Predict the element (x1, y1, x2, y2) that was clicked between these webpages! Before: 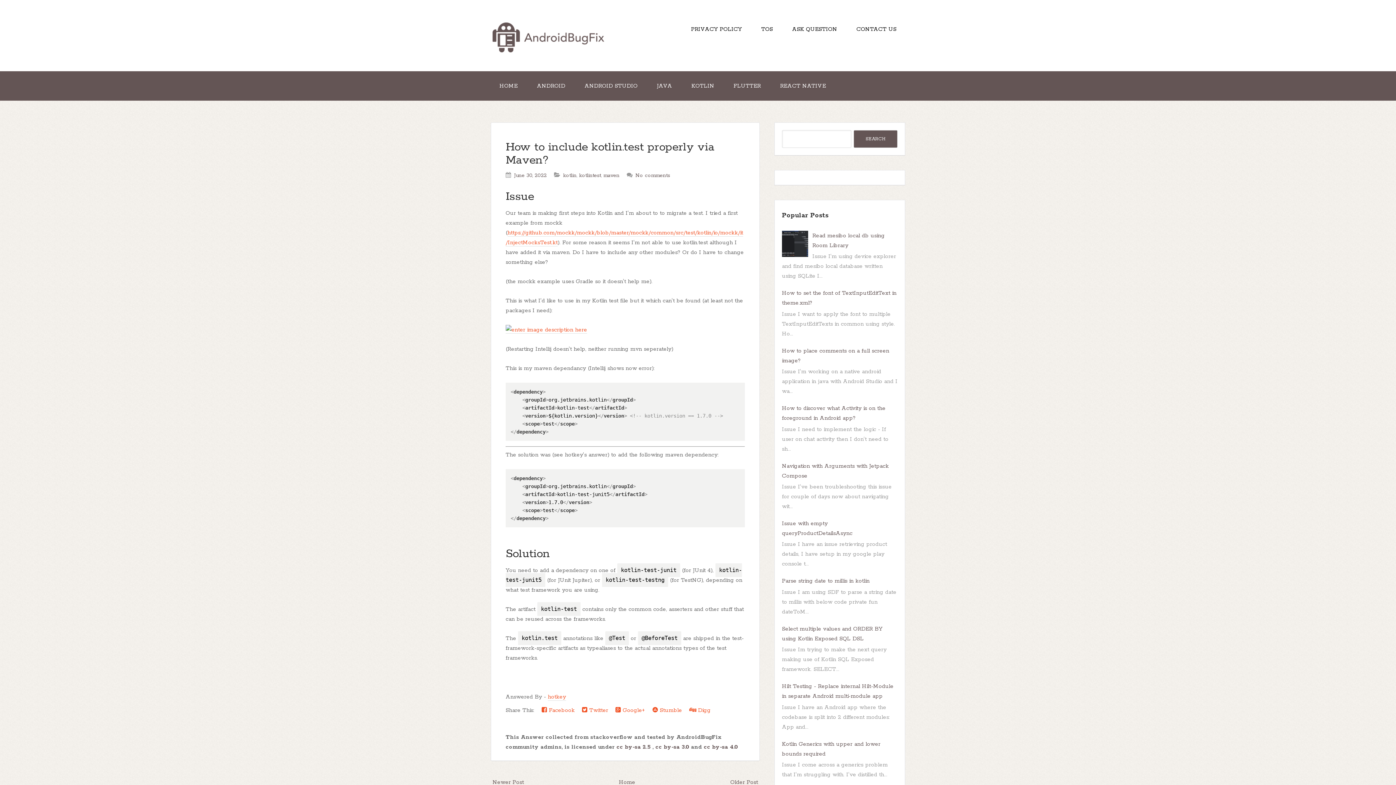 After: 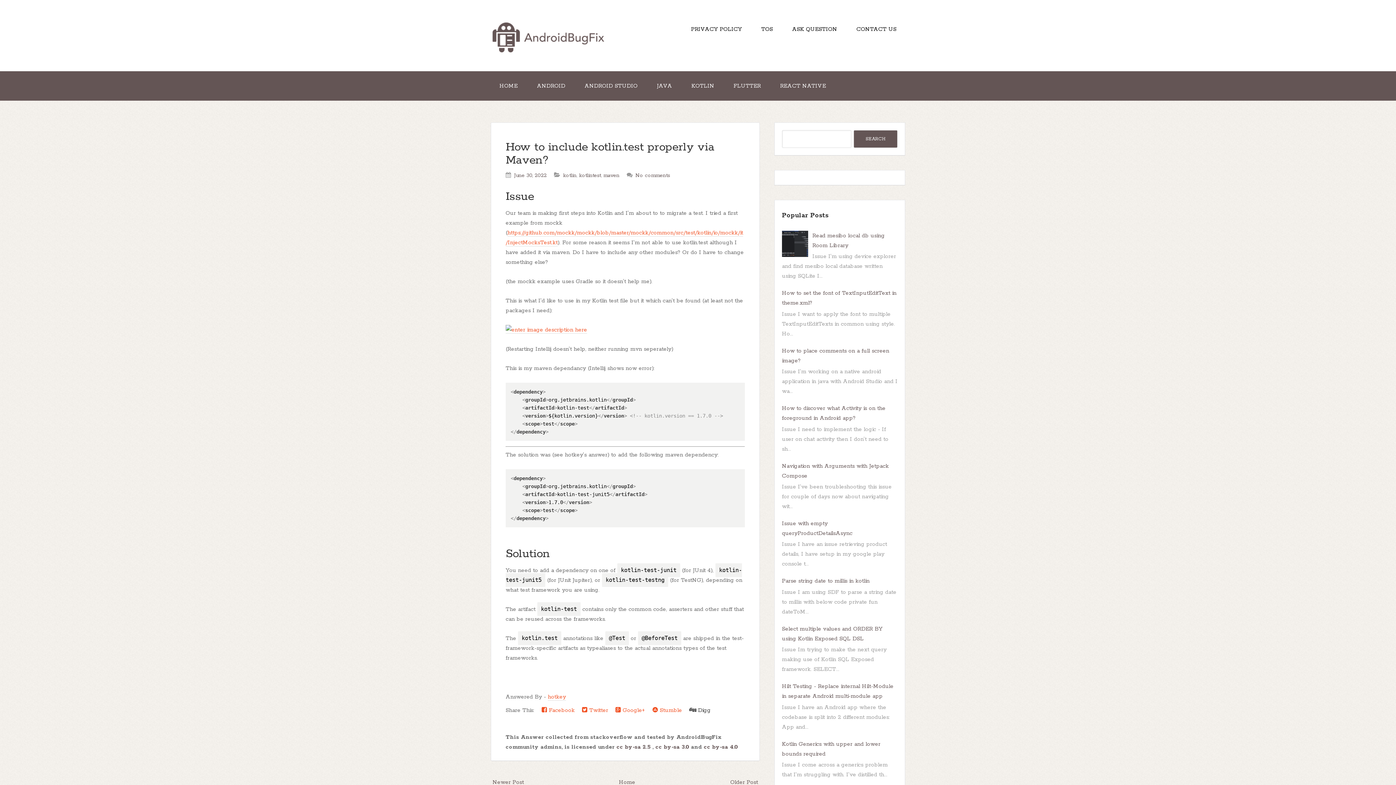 Action: label:  Digg bbox: (685, 705, 714, 715)